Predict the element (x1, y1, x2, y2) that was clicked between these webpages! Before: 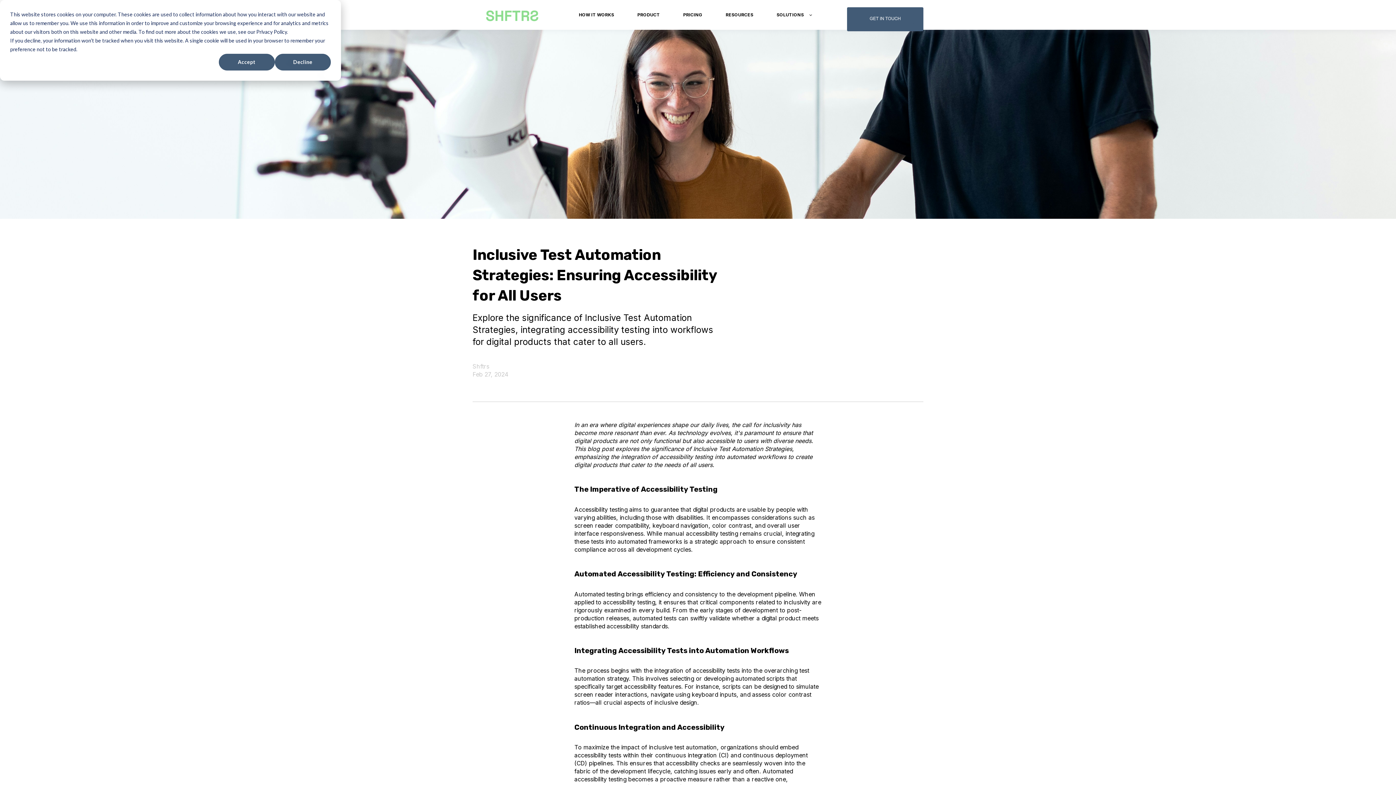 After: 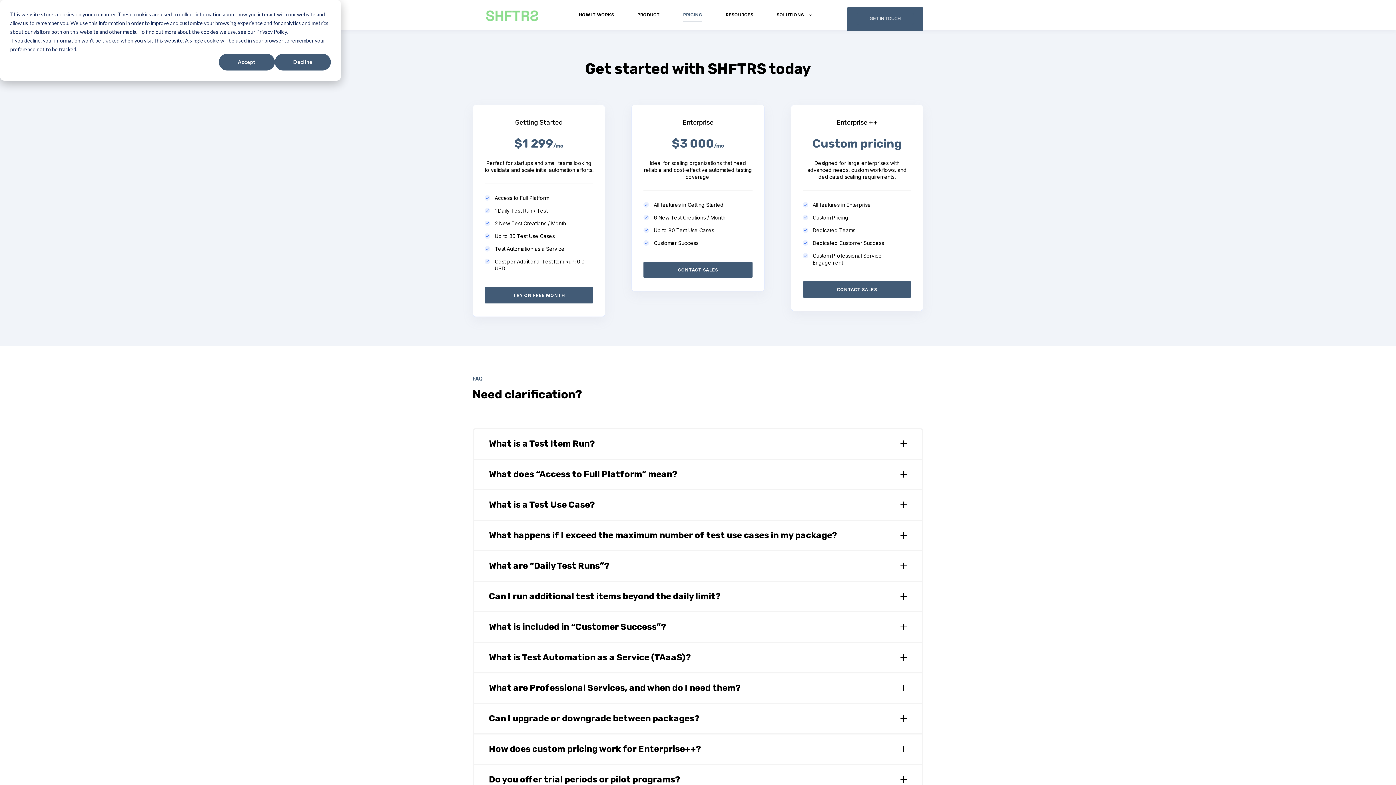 Action: label: PRICING bbox: (683, 7, 702, 22)